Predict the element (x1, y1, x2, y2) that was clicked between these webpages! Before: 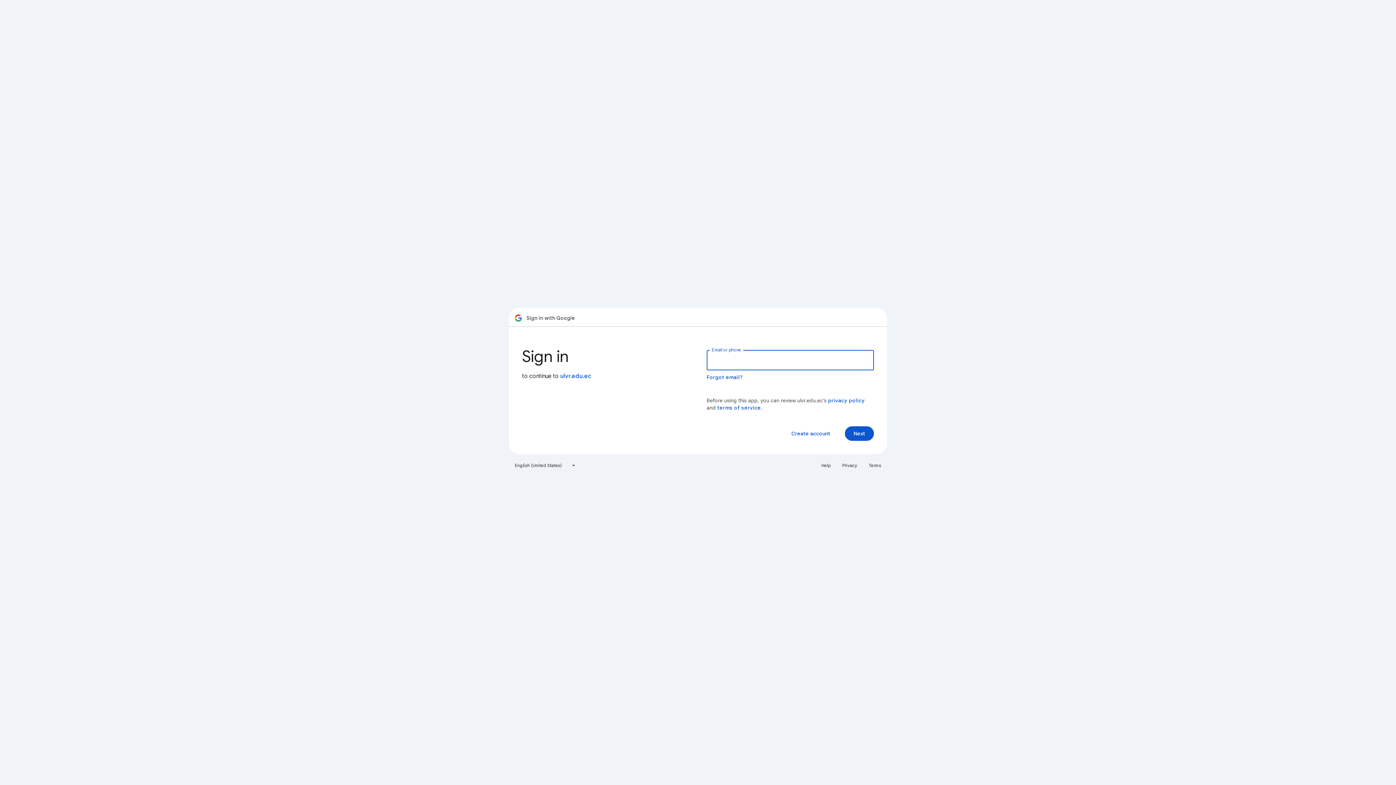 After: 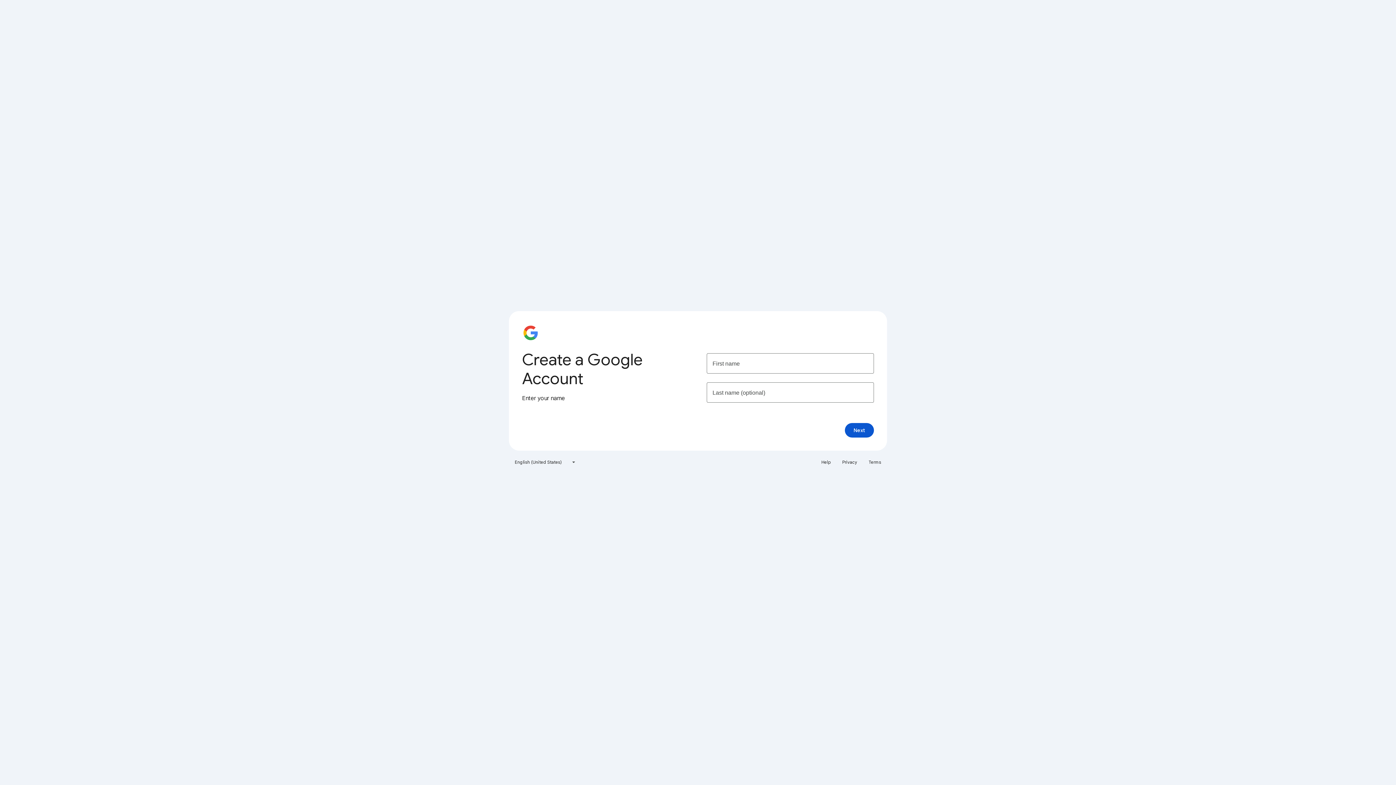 Action: label: Create account bbox: (785, 426, 836, 441)